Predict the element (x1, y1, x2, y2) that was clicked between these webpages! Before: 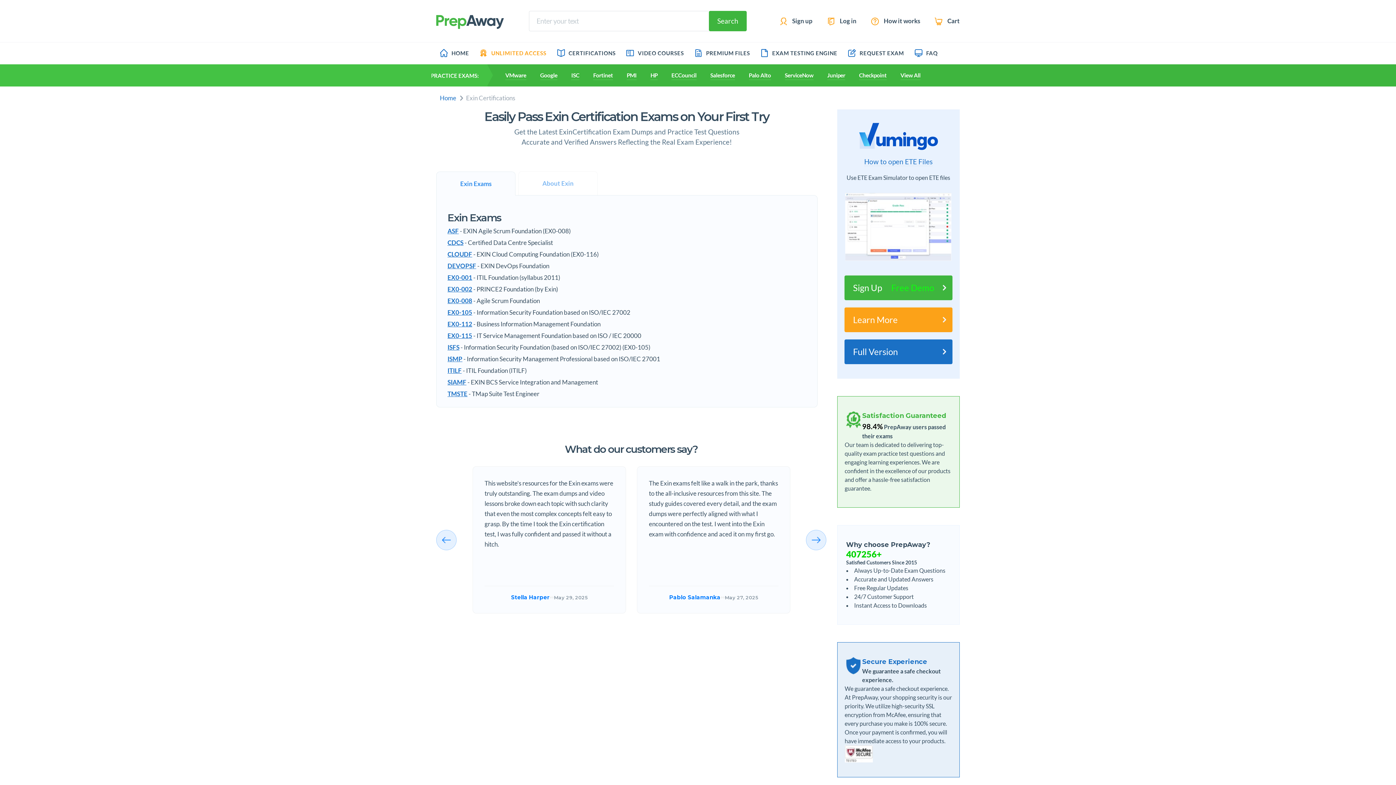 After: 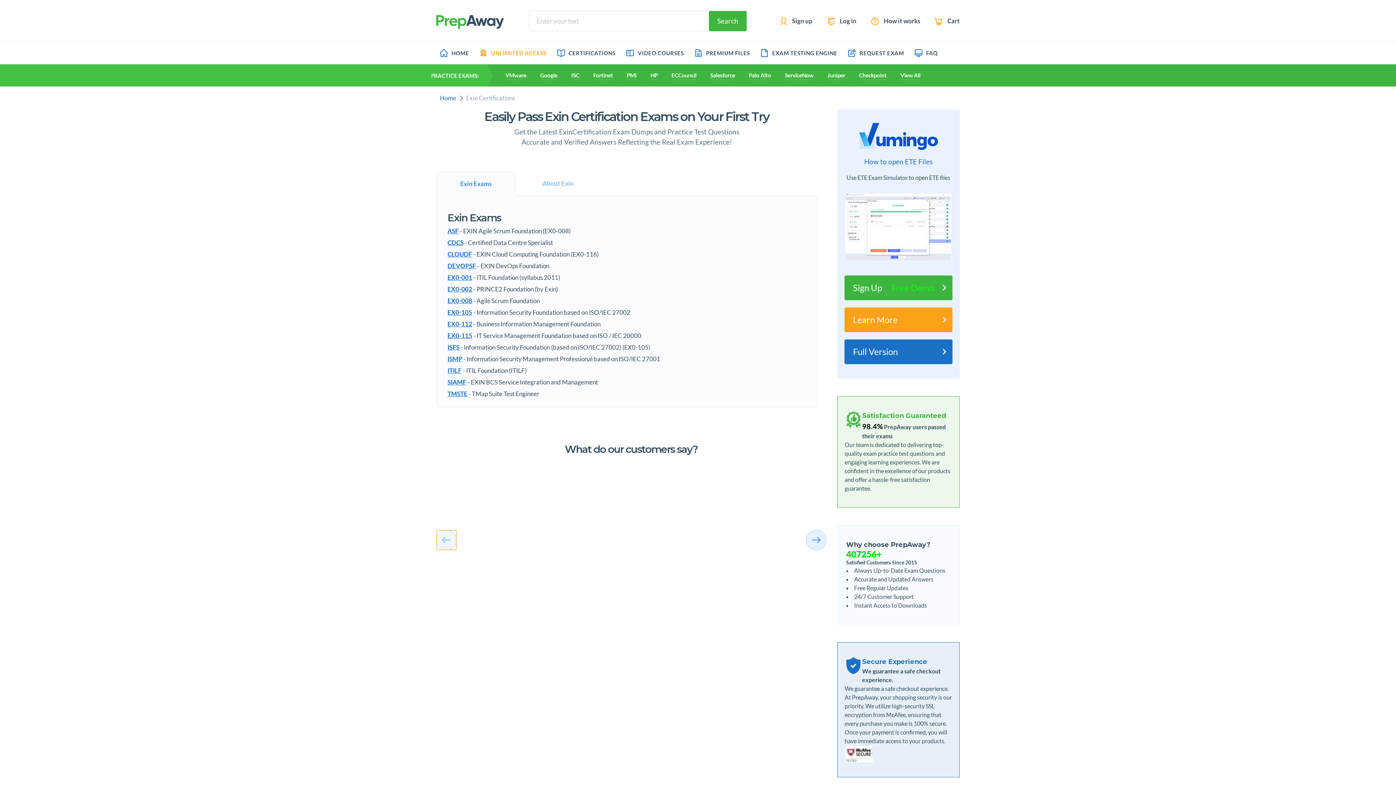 Action: bbox: (436, 530, 456, 550)